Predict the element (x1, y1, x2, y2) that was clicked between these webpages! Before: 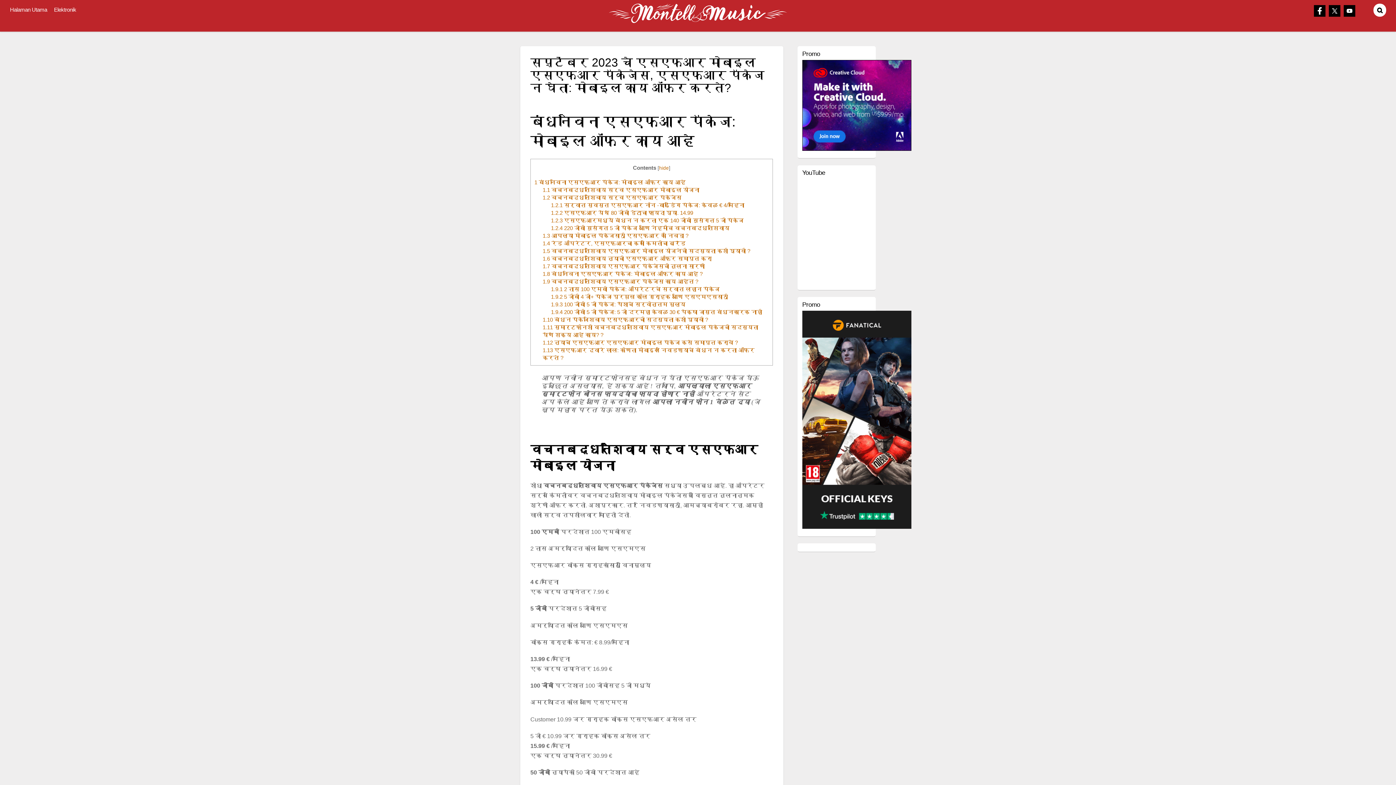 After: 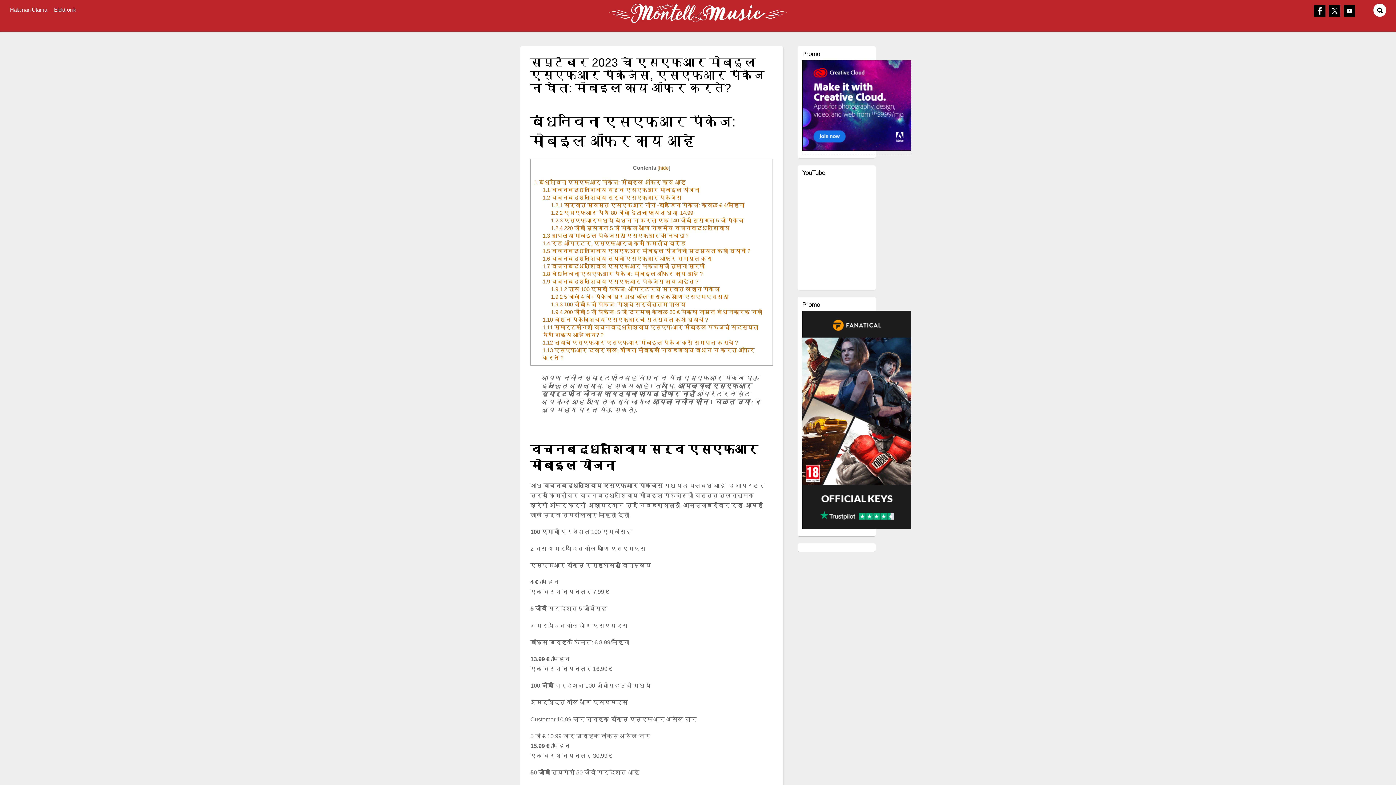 Action: bbox: (802, 59, 911, 154)